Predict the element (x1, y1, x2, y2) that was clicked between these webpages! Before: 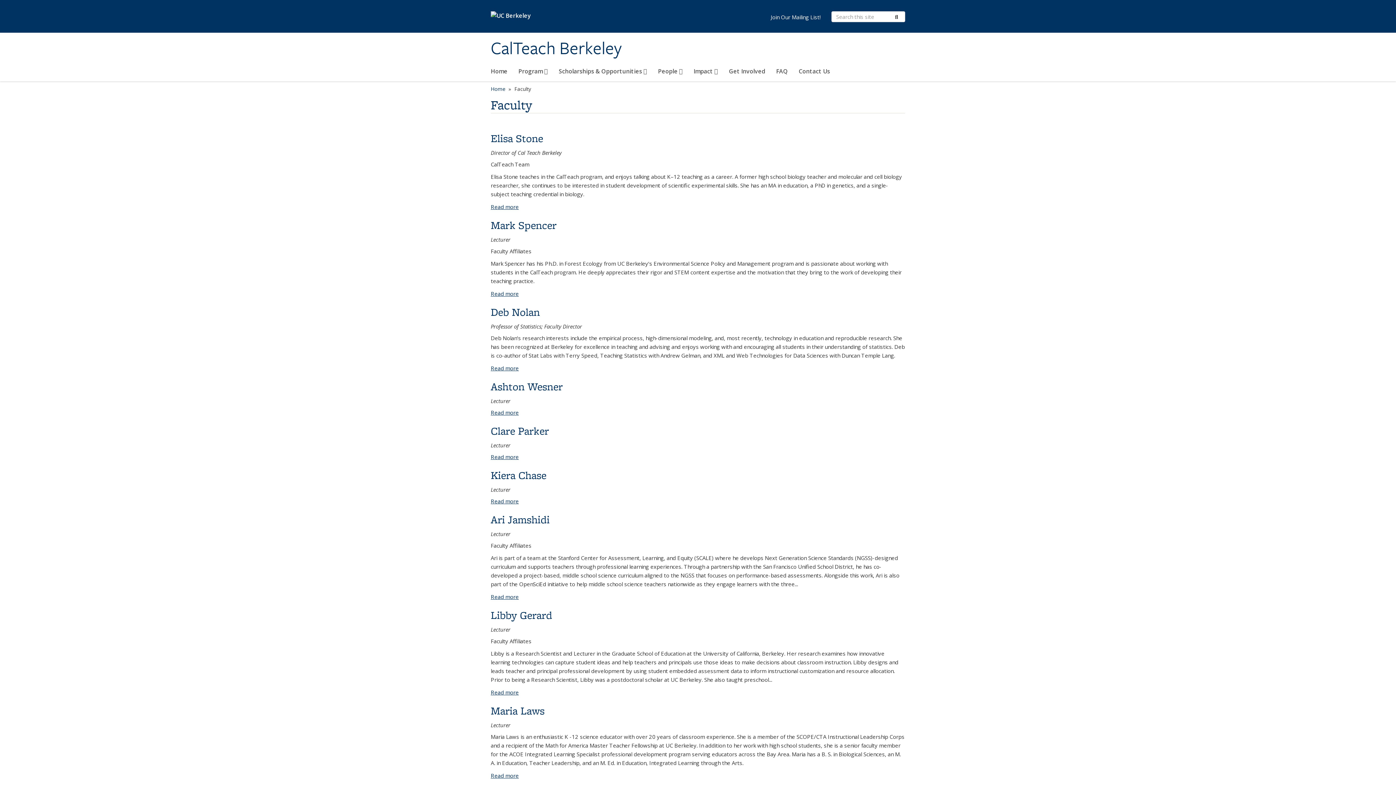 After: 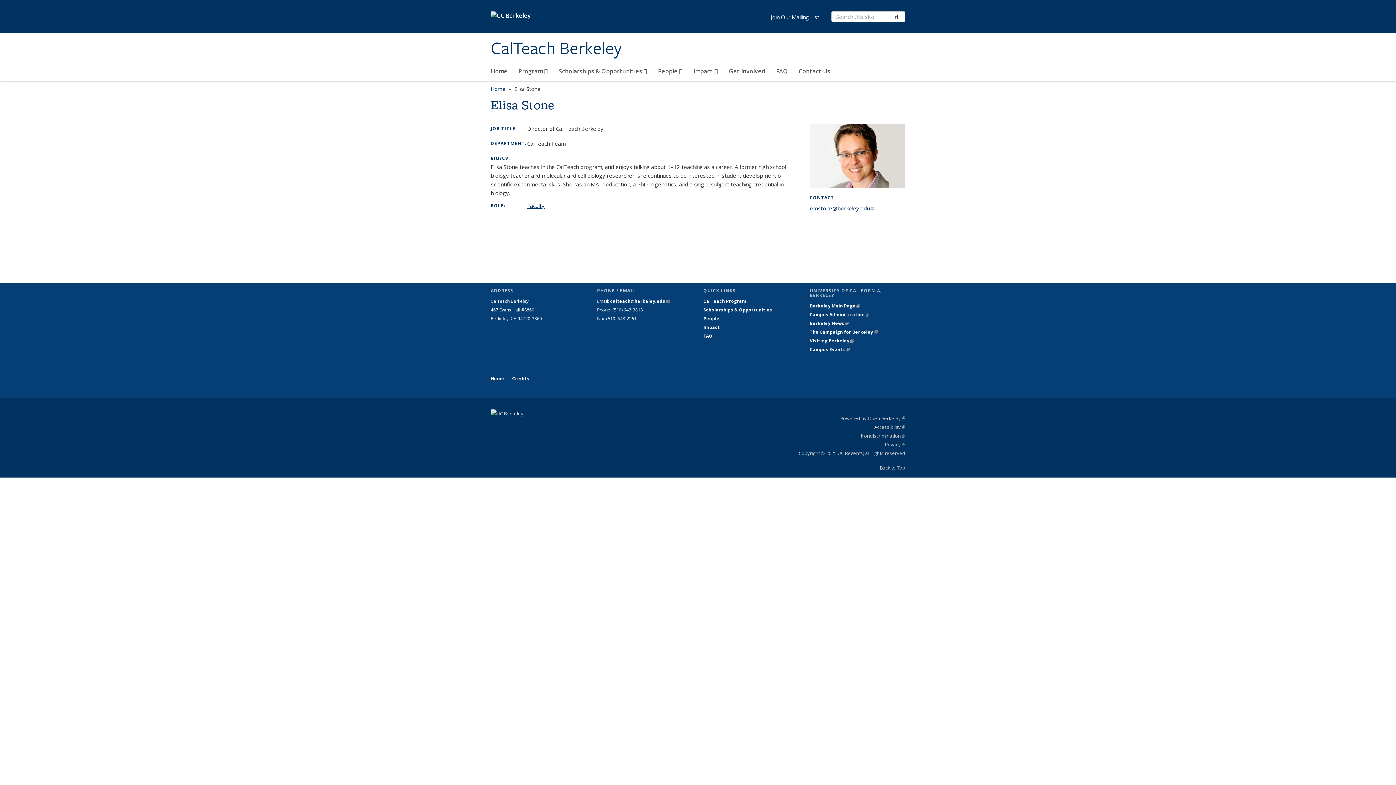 Action: label: Read more
about Elisa Stone bbox: (490, 203, 518, 210)